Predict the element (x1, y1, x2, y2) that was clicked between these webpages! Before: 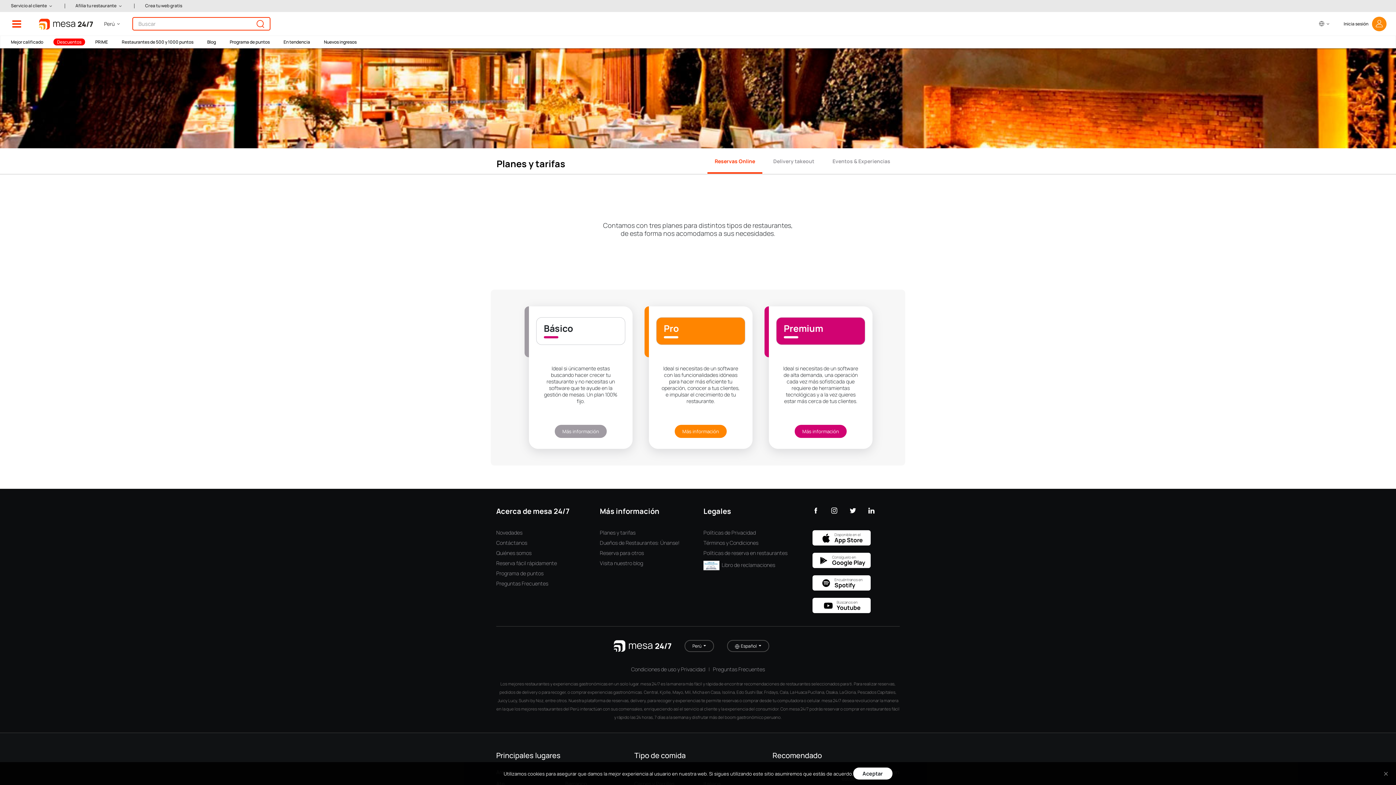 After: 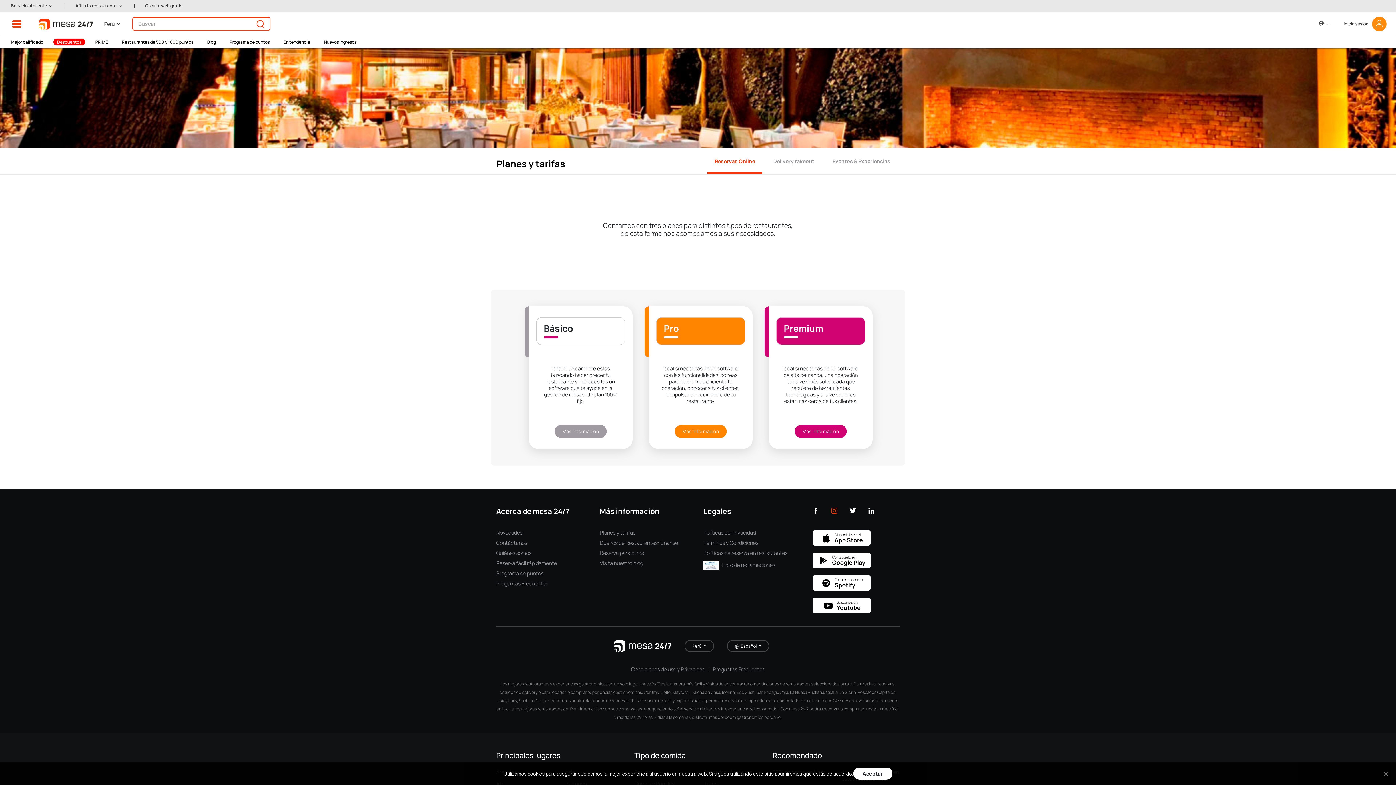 Action: bbox: (825, 506, 843, 516)